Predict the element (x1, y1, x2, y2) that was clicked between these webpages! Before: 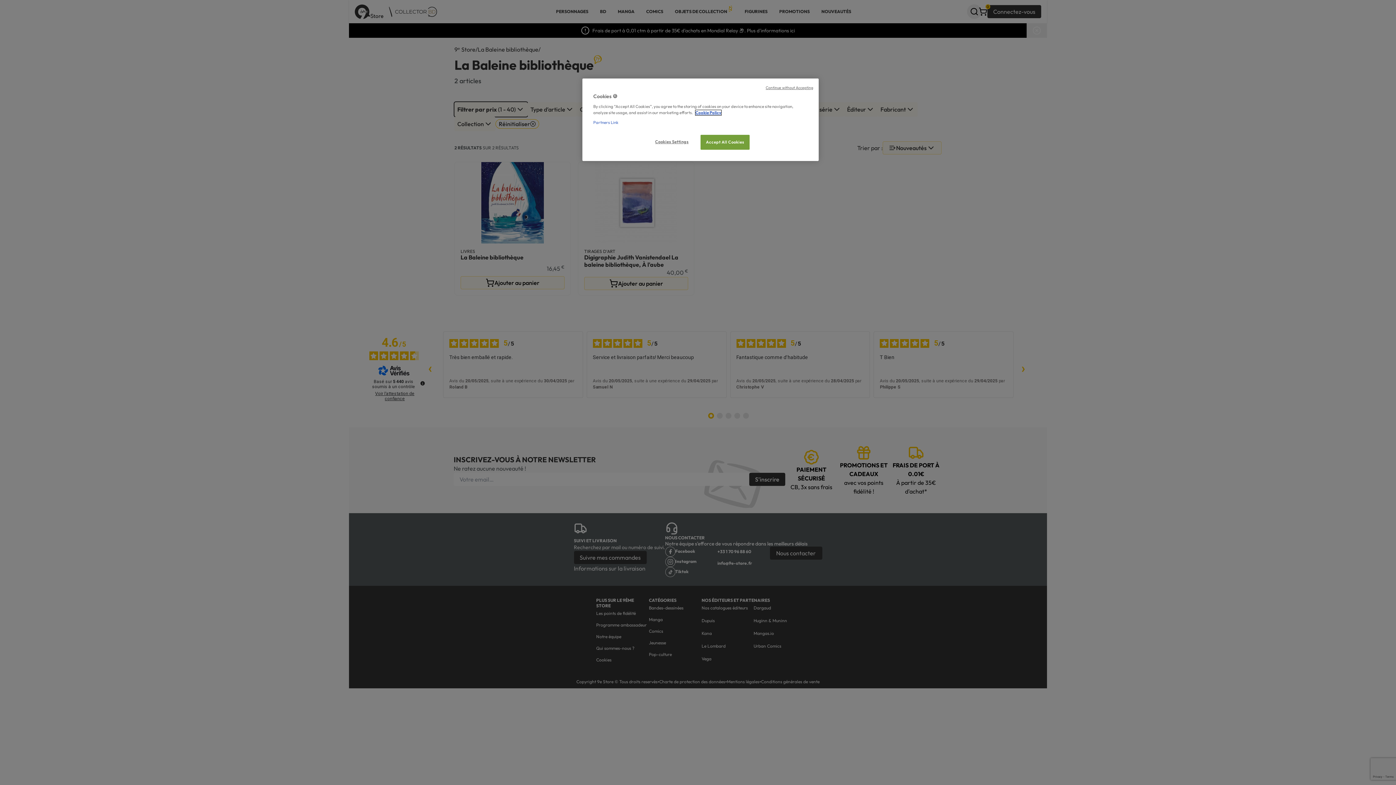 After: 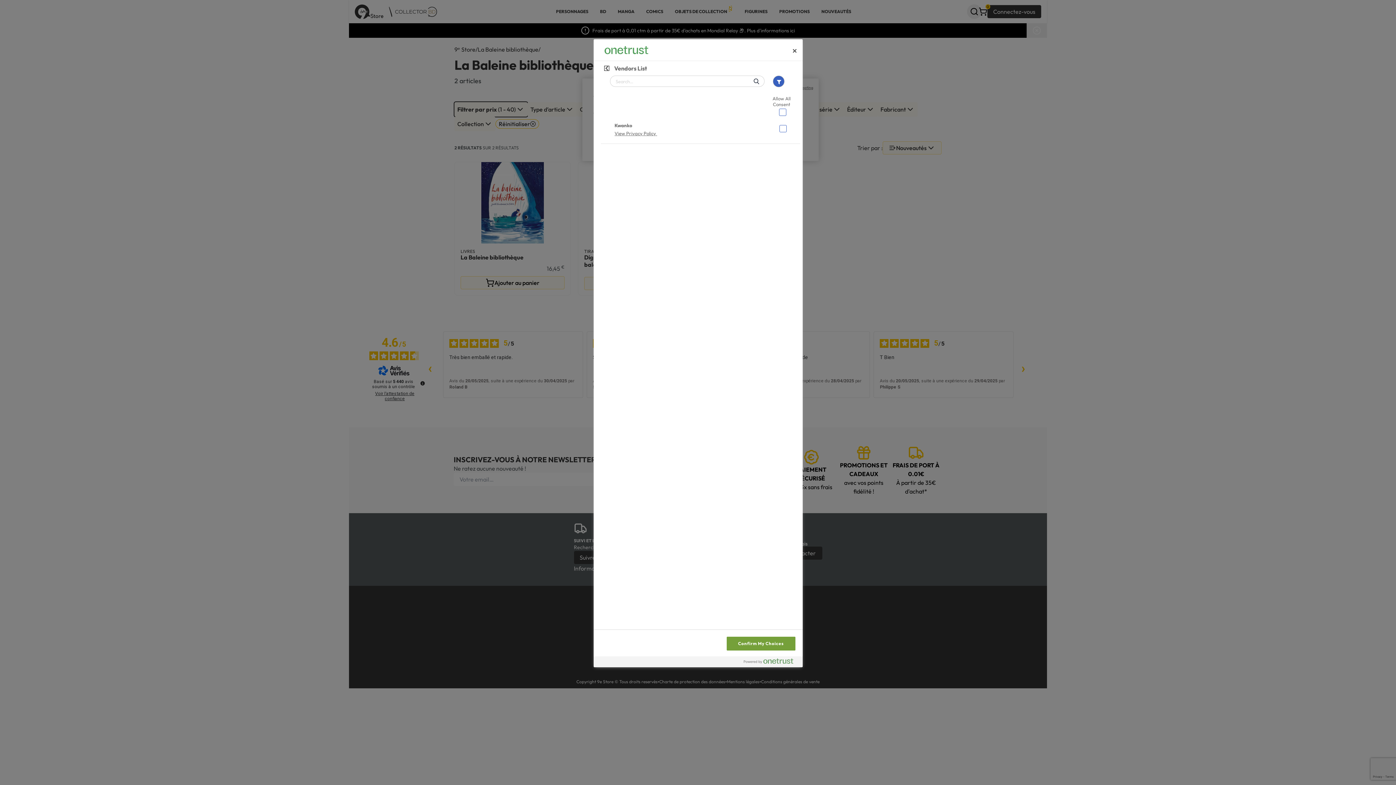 Action: label: Partners Link bbox: (593, 119, 618, 125)